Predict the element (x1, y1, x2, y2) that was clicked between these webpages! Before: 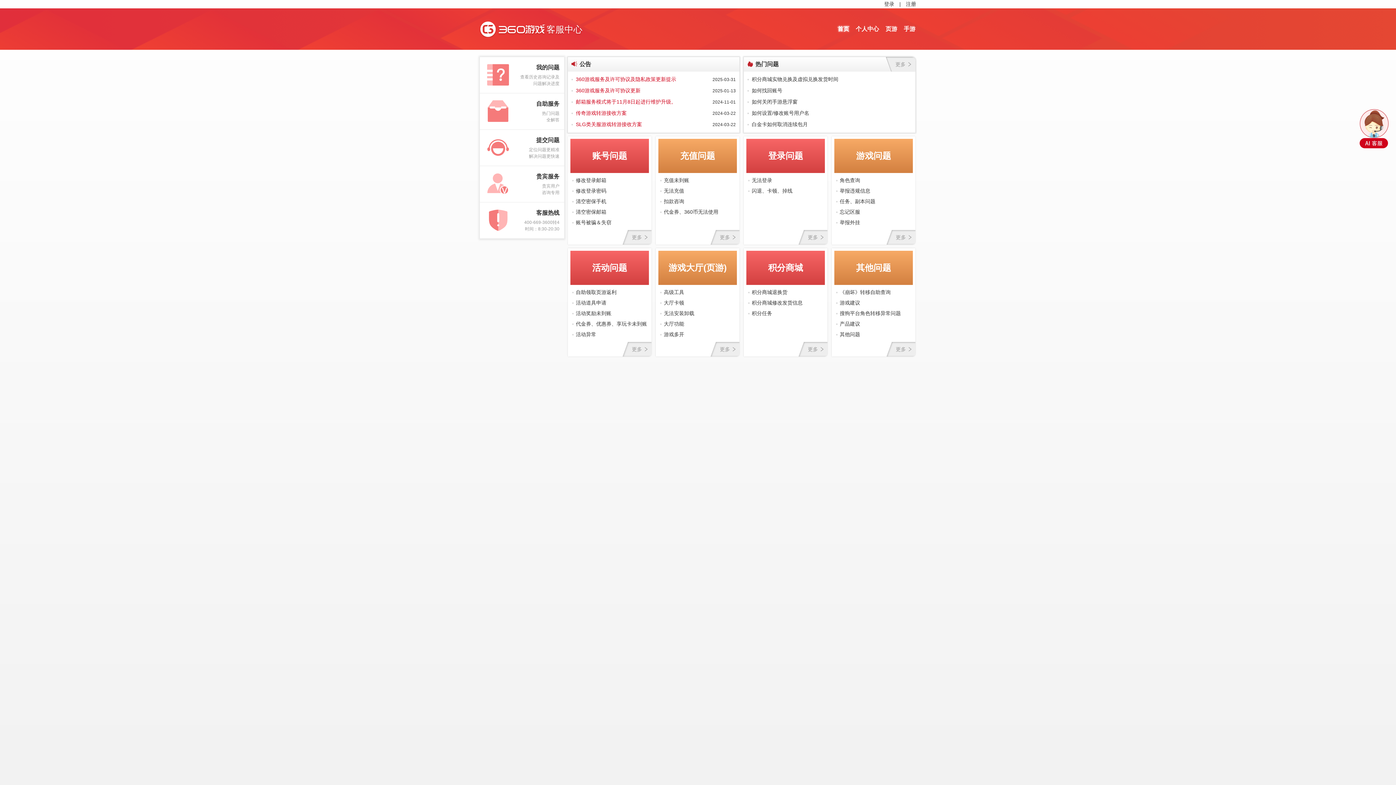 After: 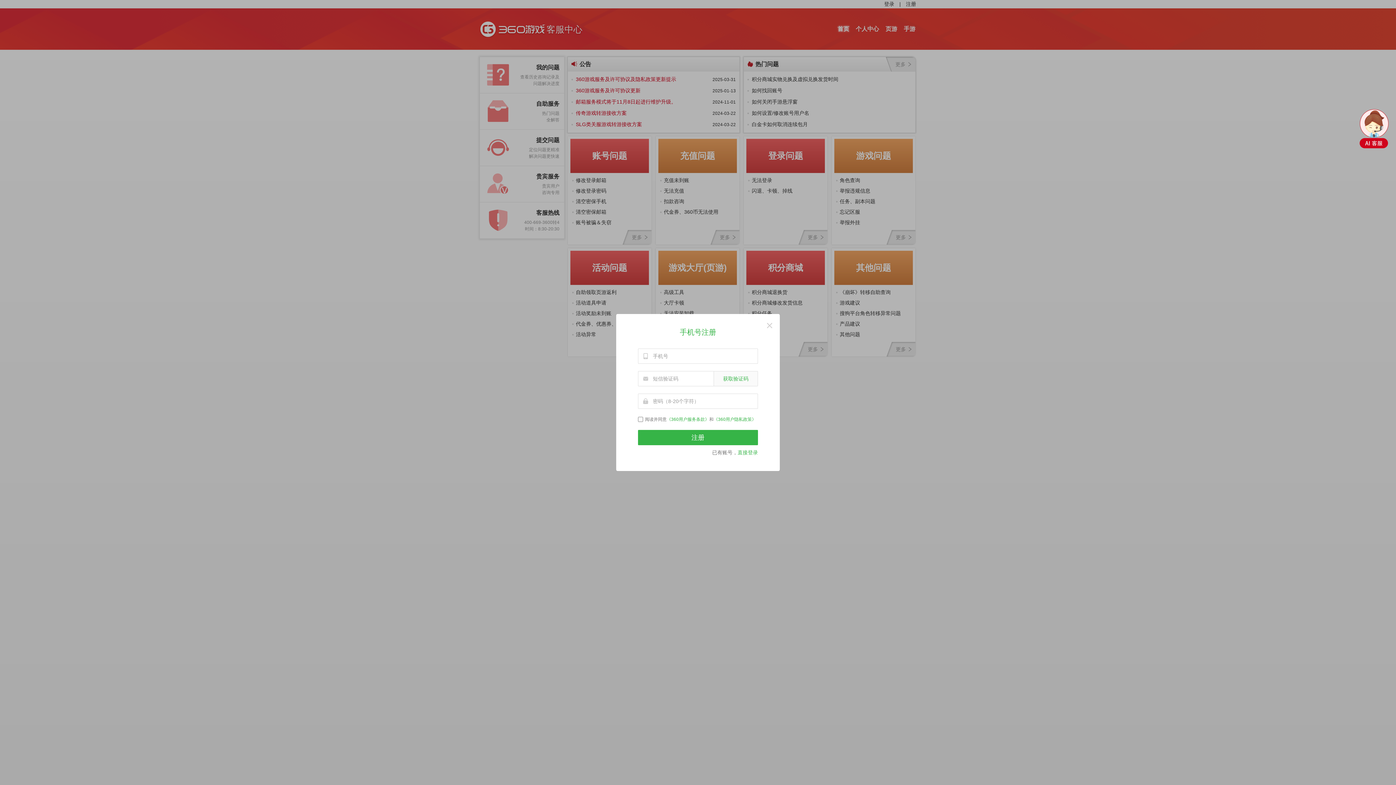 Action: label: 注册 bbox: (906, 0, 916, 8)